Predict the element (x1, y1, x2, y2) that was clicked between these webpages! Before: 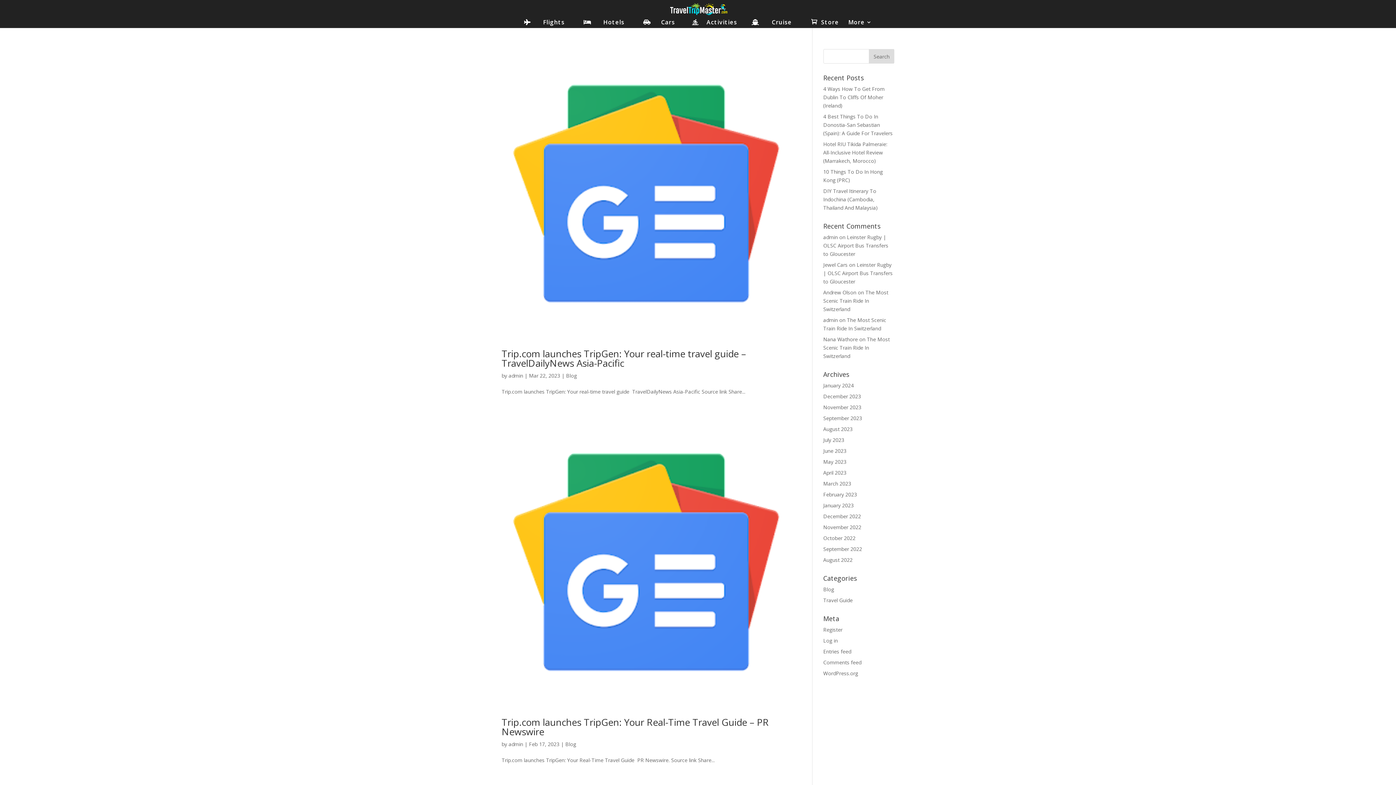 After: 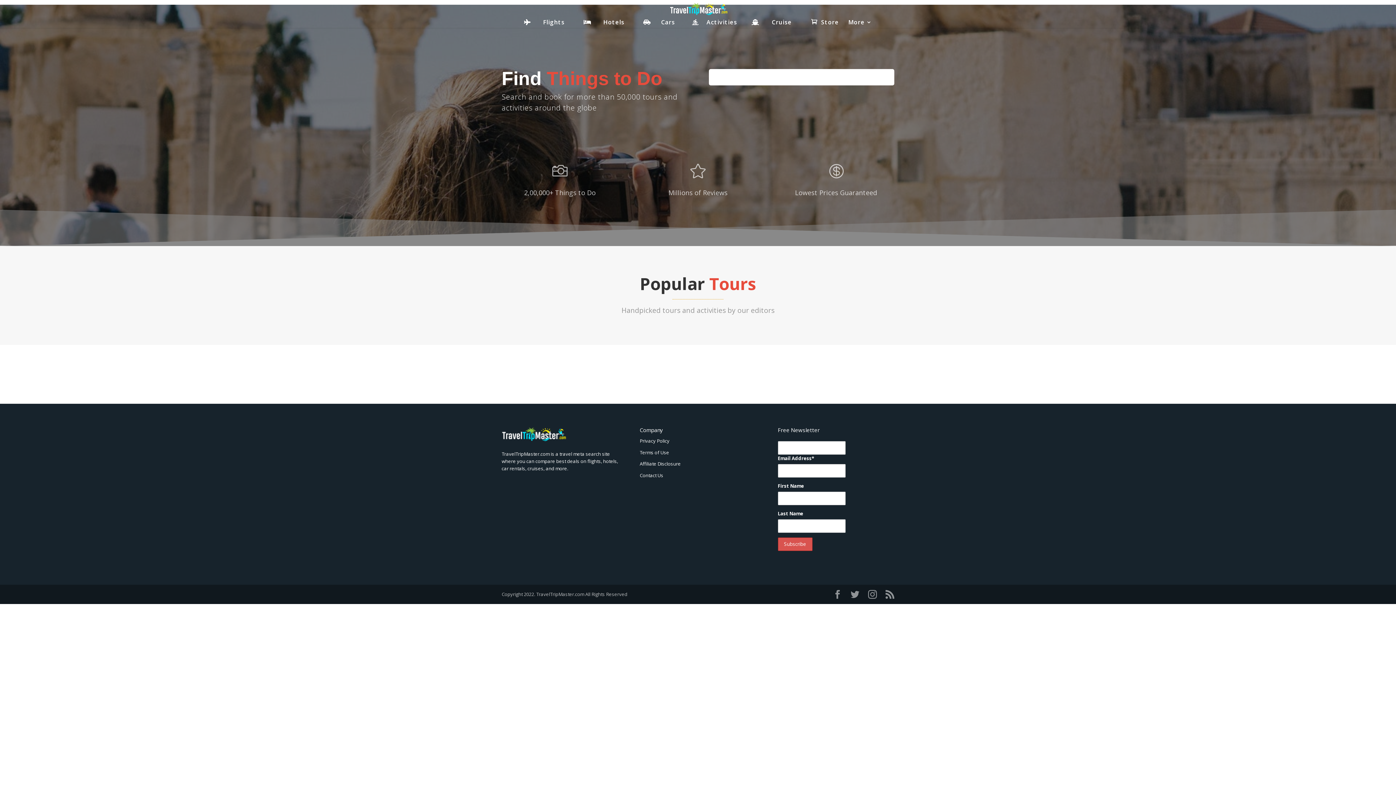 Action: bbox: (692, 19, 742, 28) label: Activities